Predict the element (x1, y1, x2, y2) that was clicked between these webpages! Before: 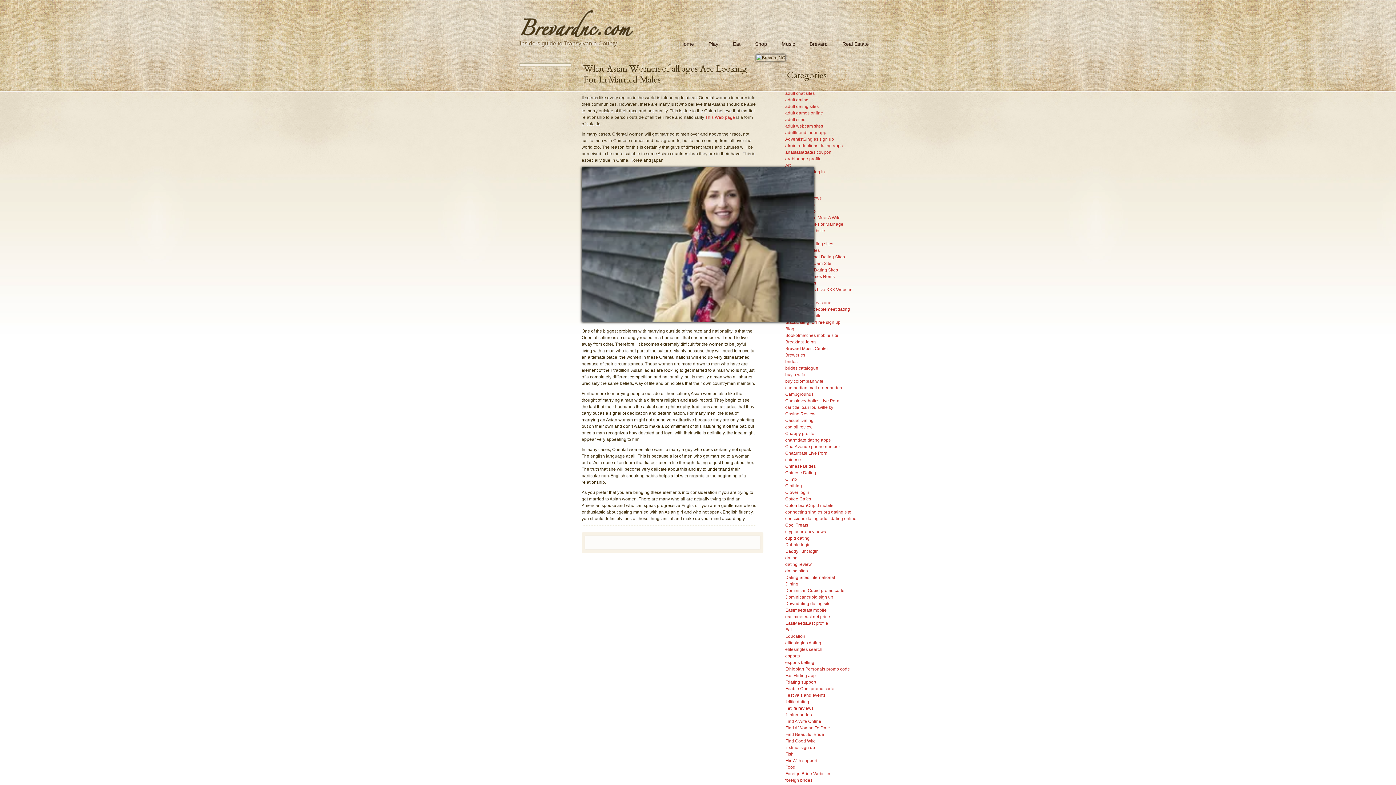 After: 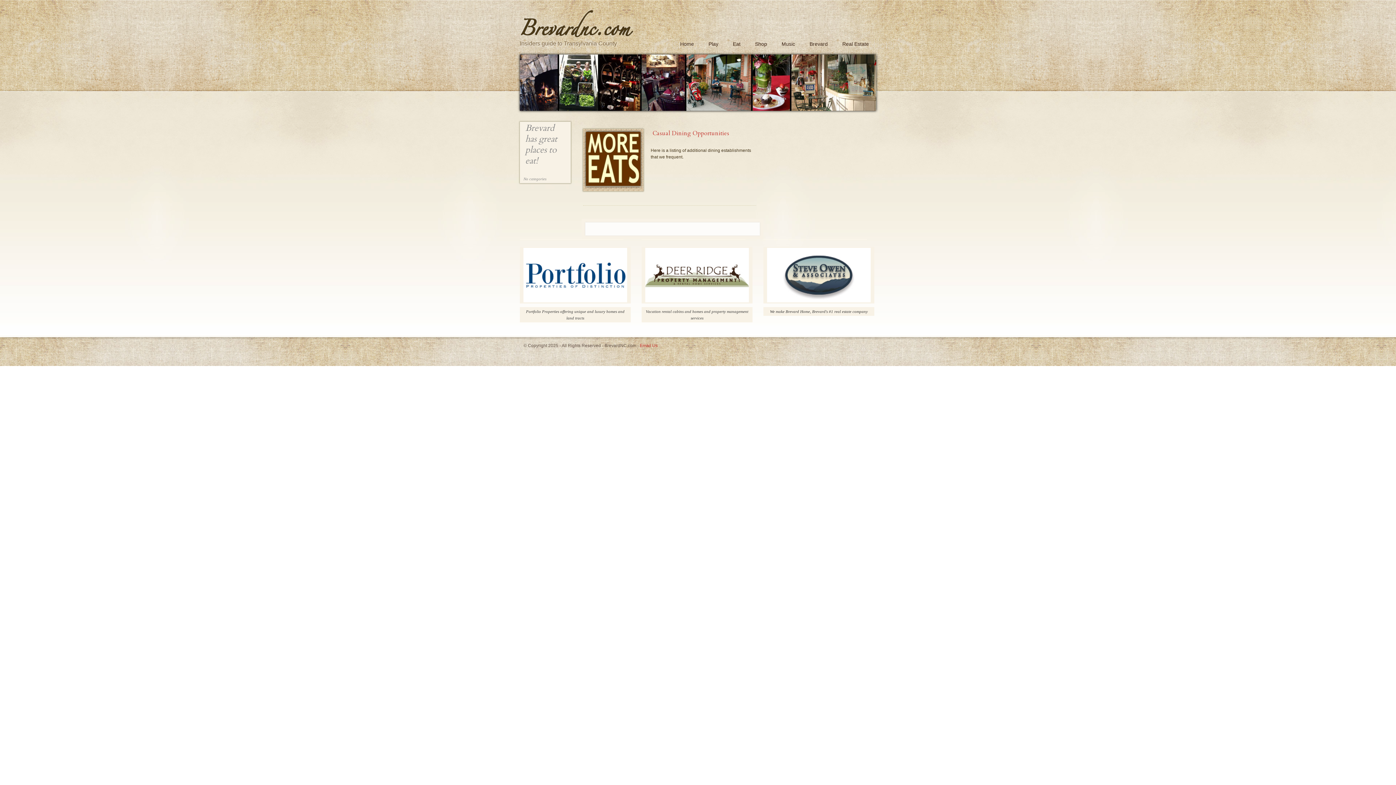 Action: label: Casual Dining bbox: (785, 418, 813, 423)